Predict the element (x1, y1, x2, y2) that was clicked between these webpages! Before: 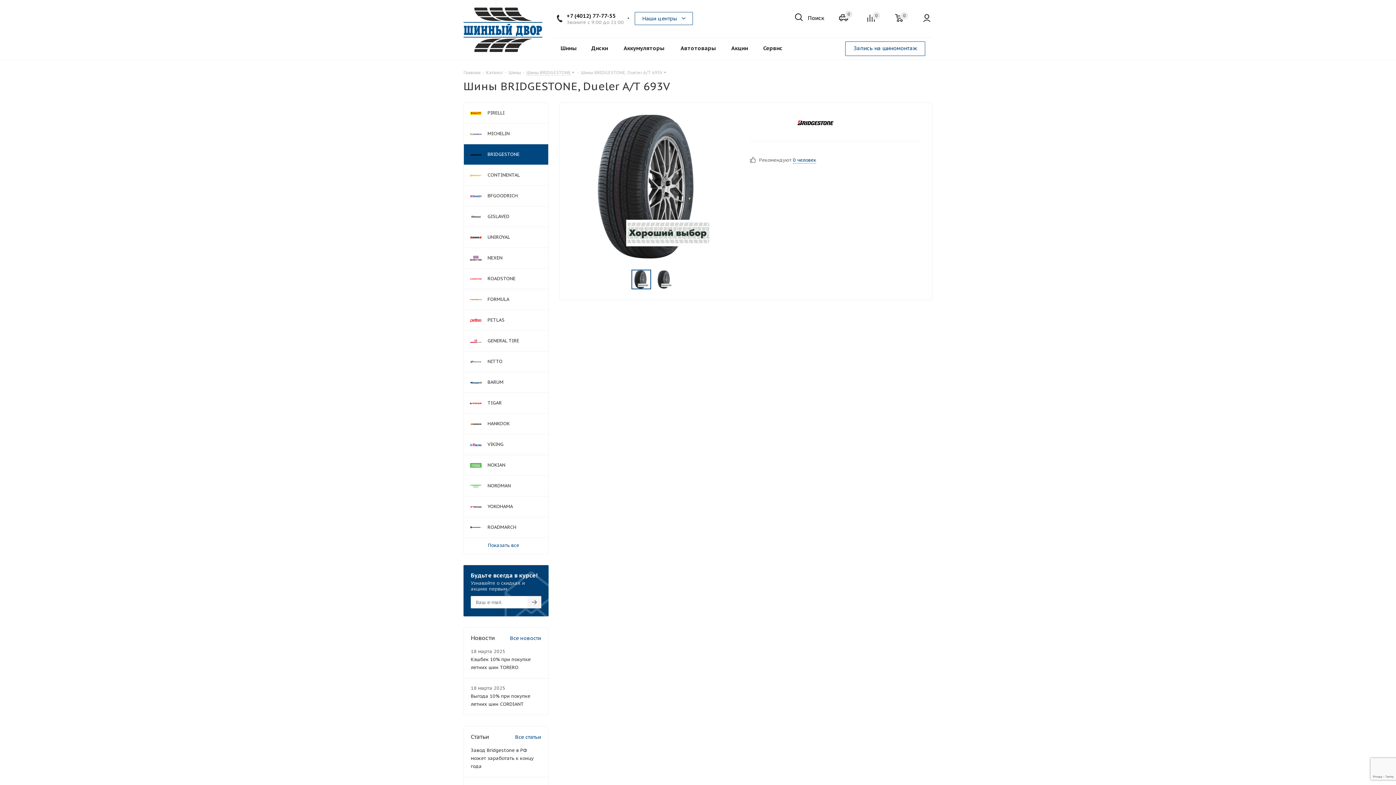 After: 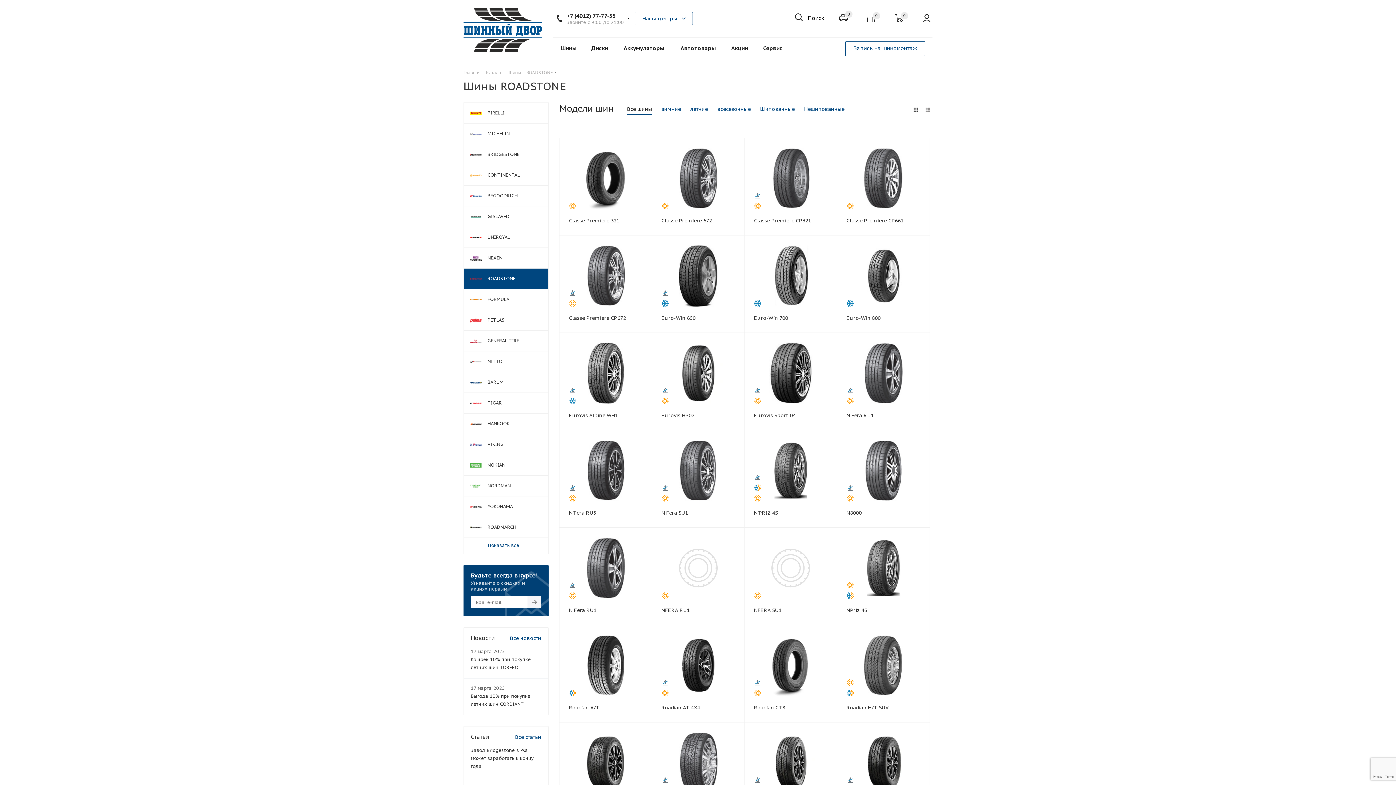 Action: label: 	ROADSTONE bbox: (463, 268, 548, 289)